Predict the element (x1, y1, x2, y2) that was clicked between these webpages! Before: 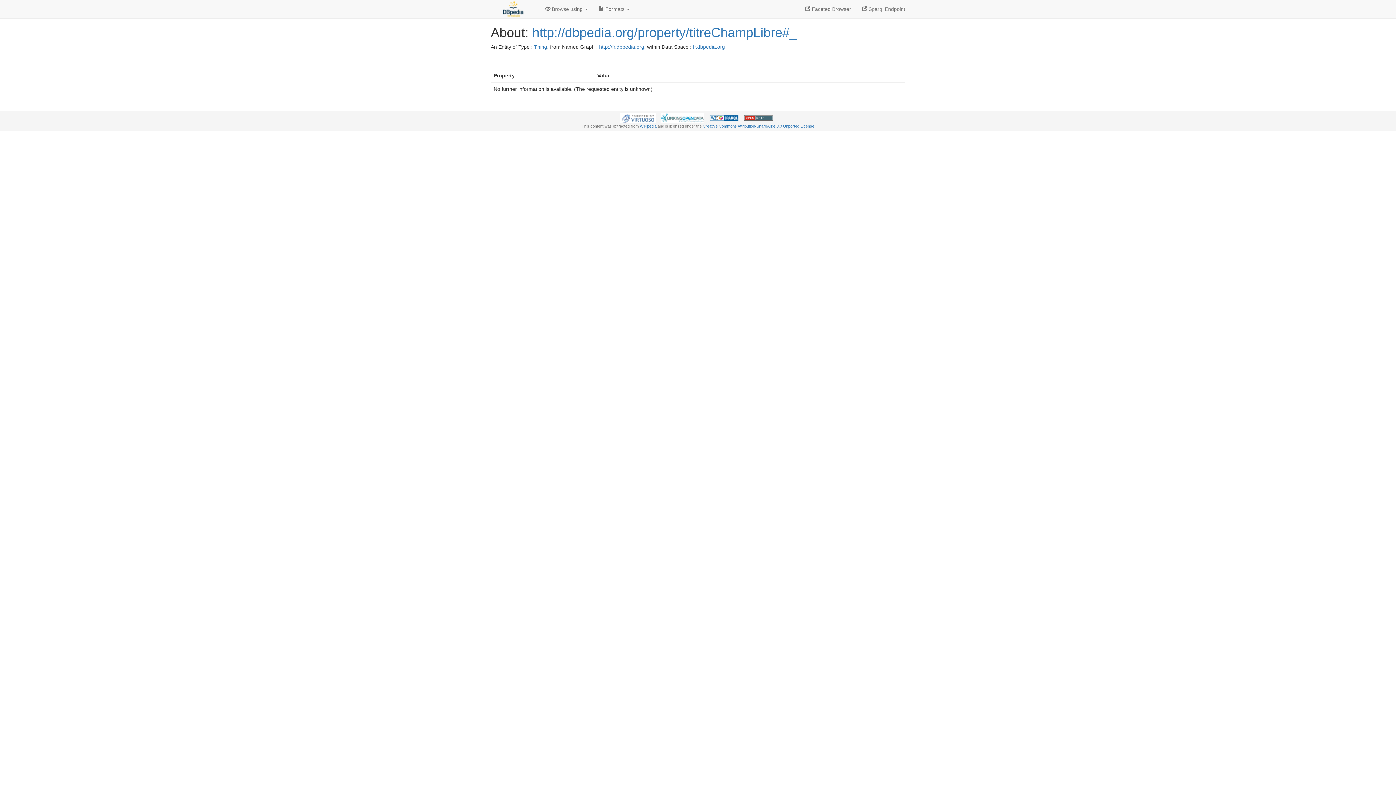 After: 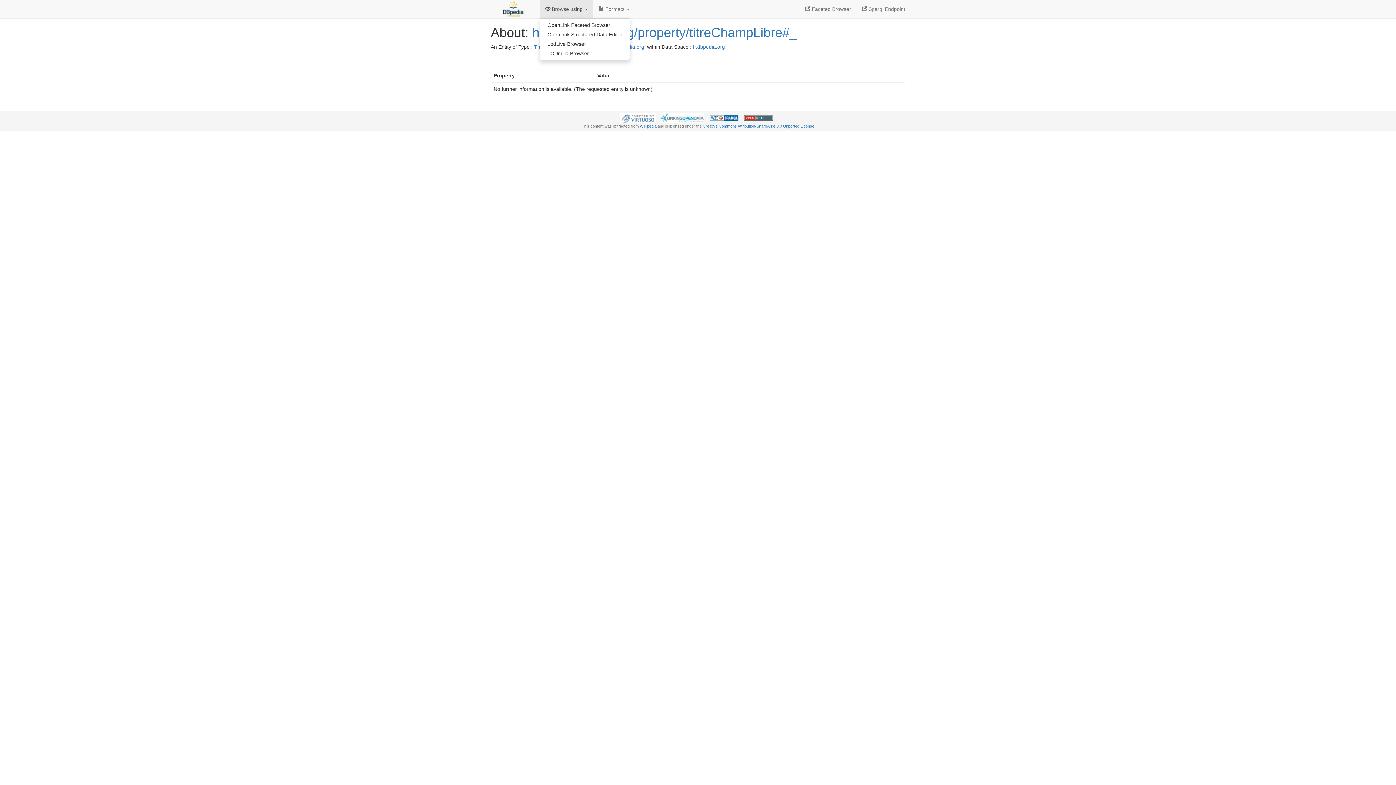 Action: bbox: (540, 0, 593, 18) label:  Browse using 